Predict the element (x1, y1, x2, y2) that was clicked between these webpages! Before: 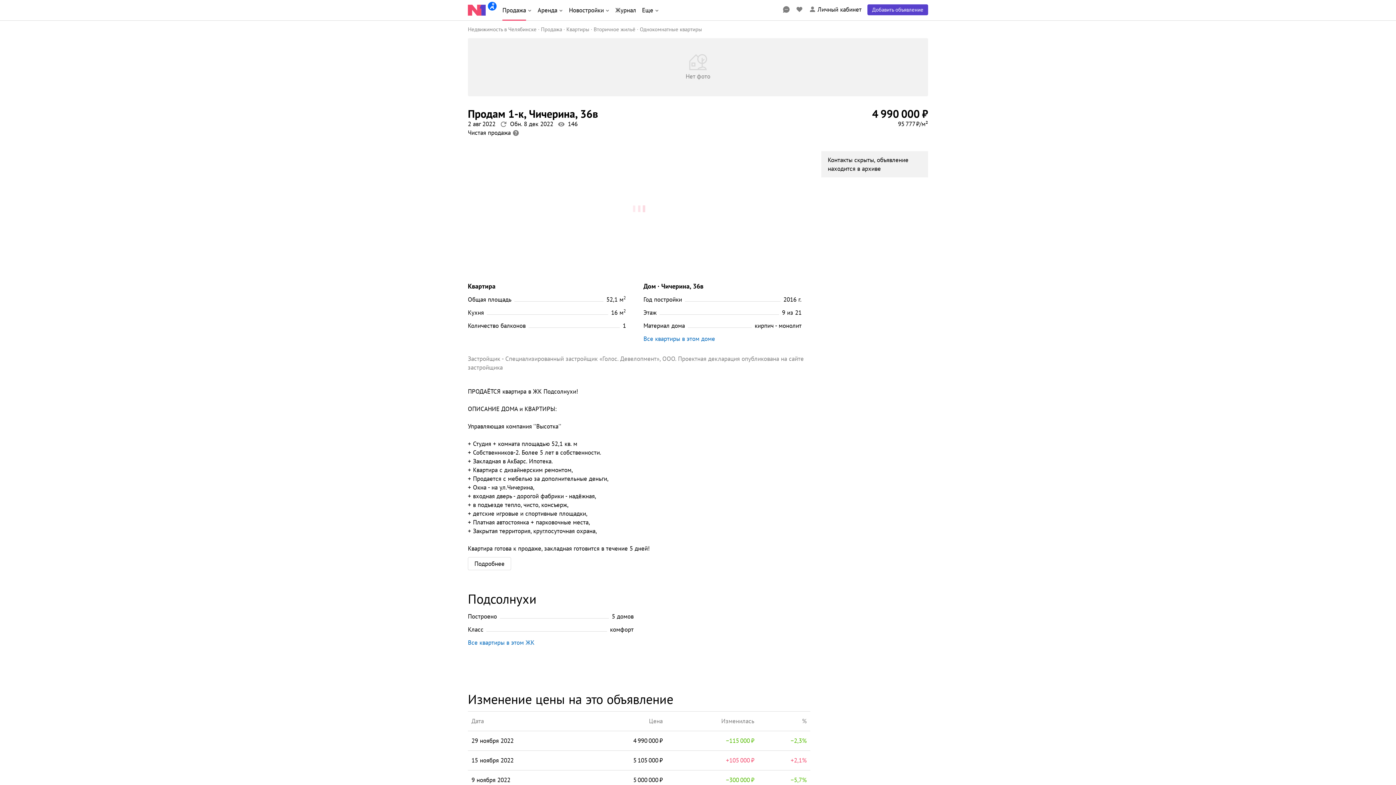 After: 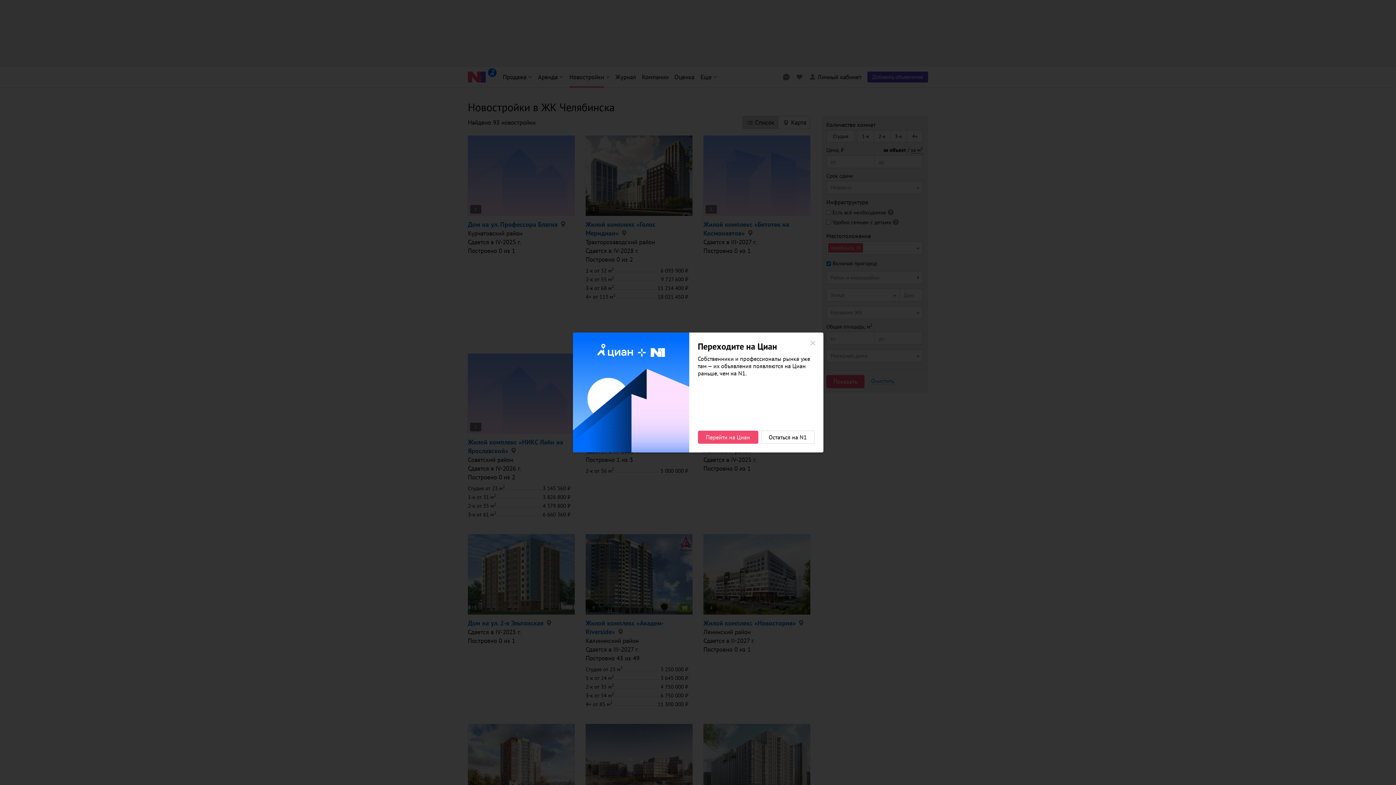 Action: bbox: (566, 0, 612, 20) label: Новостройки